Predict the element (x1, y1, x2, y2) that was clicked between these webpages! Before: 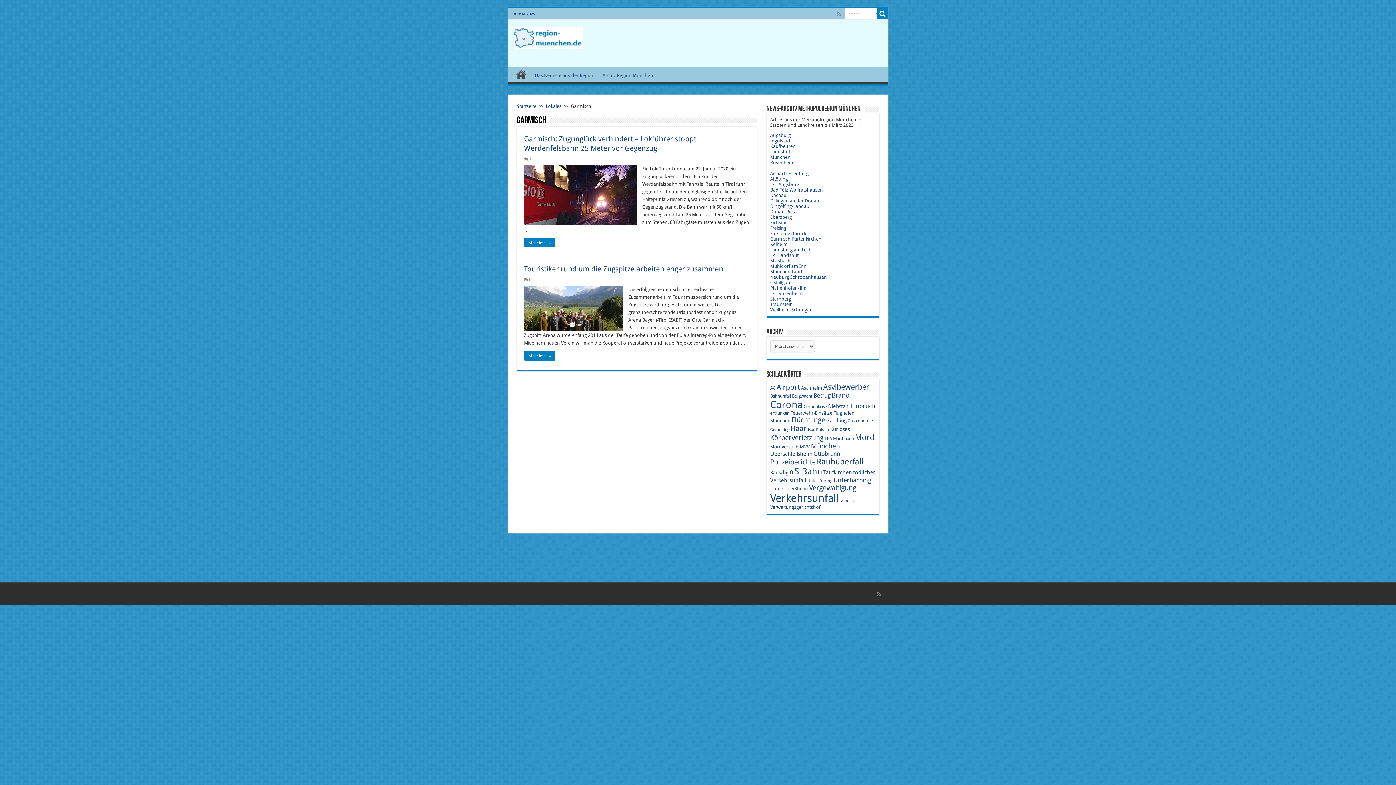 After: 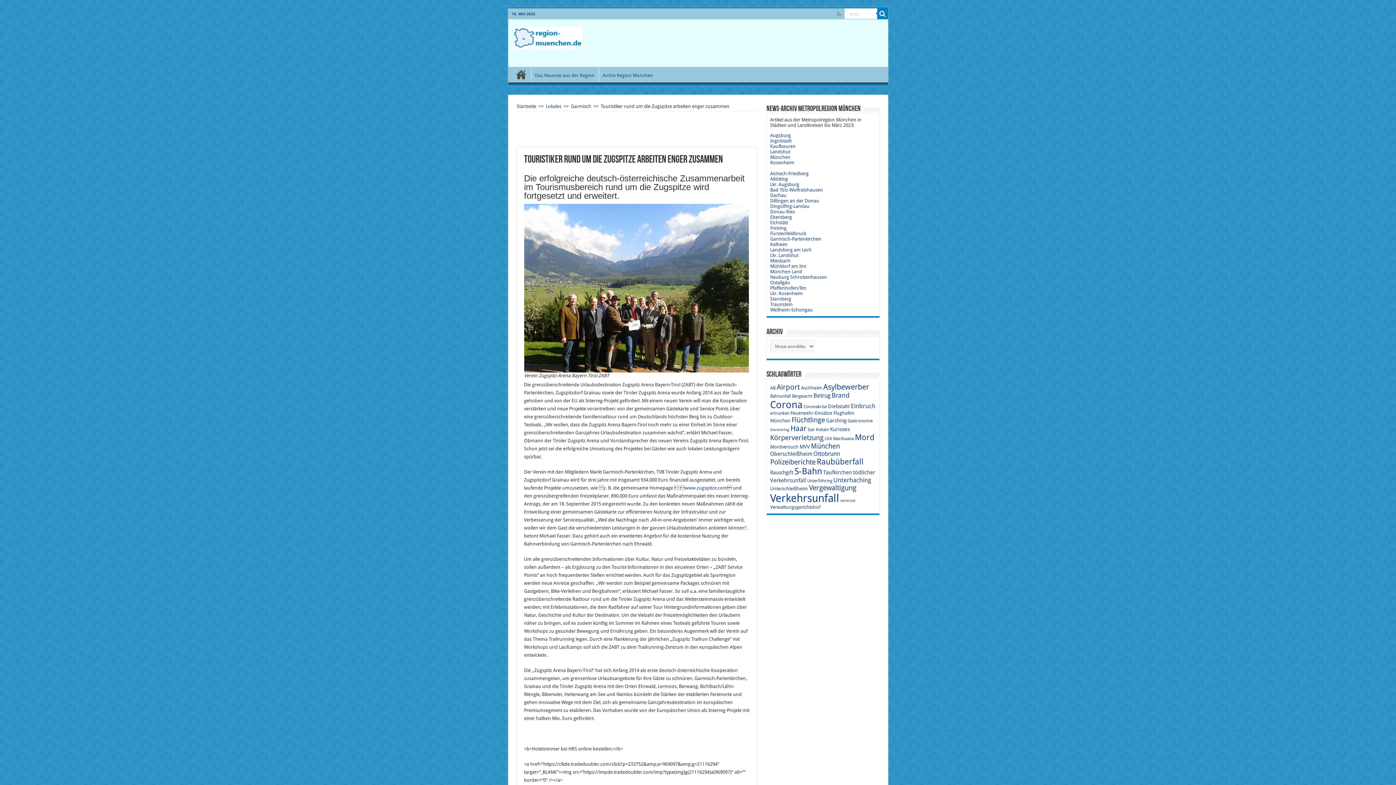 Action: bbox: (524, 264, 723, 273) label: Touristiker rund um die Zugspitze arbeiten enger zusammen